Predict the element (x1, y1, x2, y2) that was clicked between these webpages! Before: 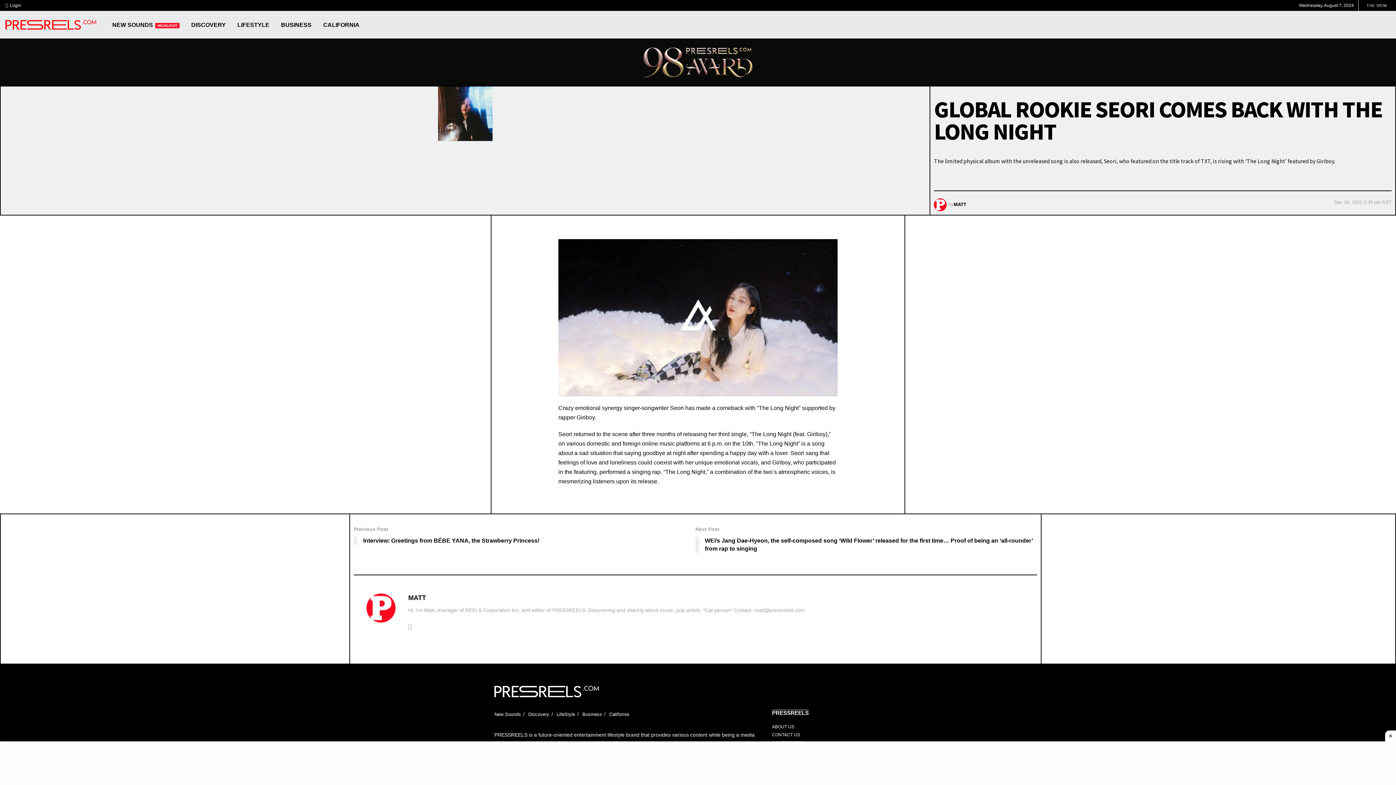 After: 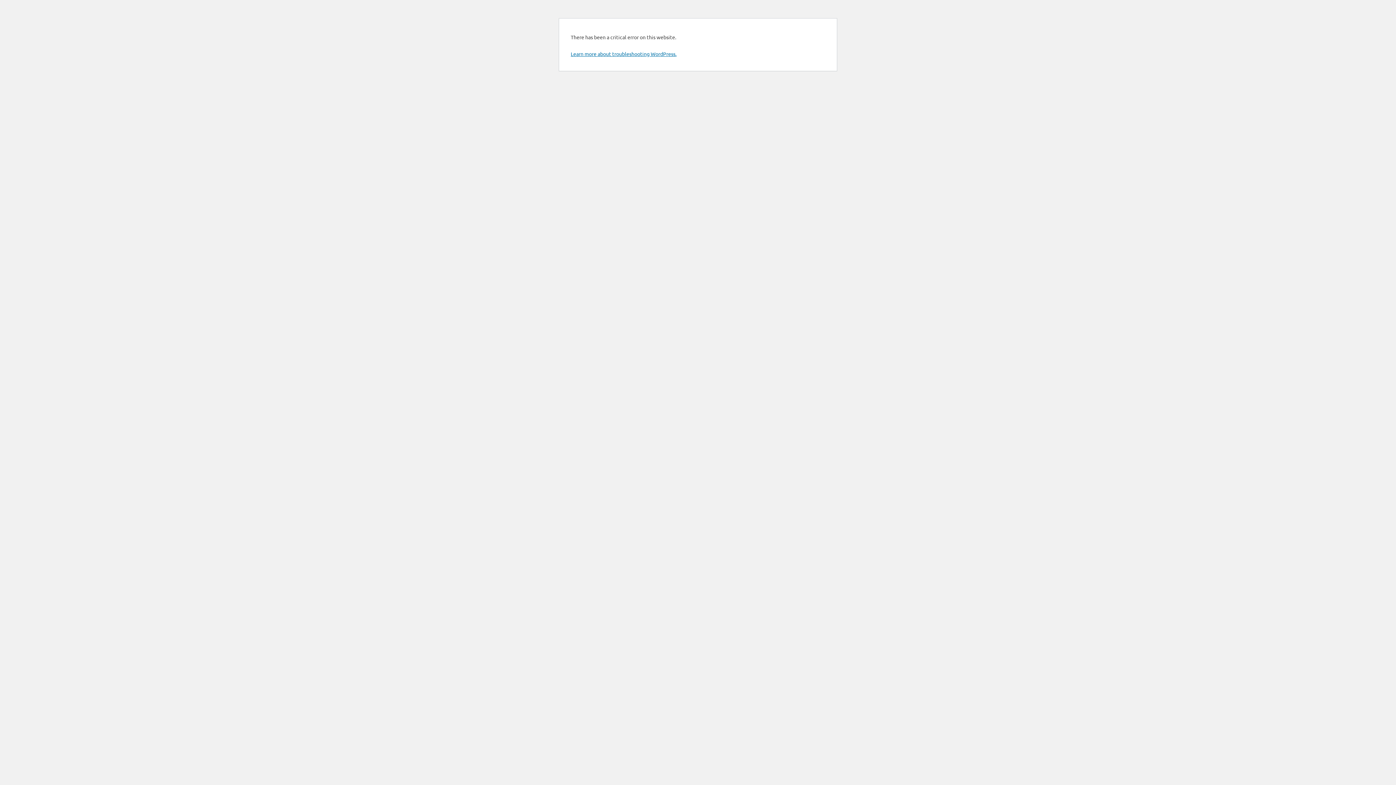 Action: label: LifeStyle bbox: (556, 712, 575, 717)